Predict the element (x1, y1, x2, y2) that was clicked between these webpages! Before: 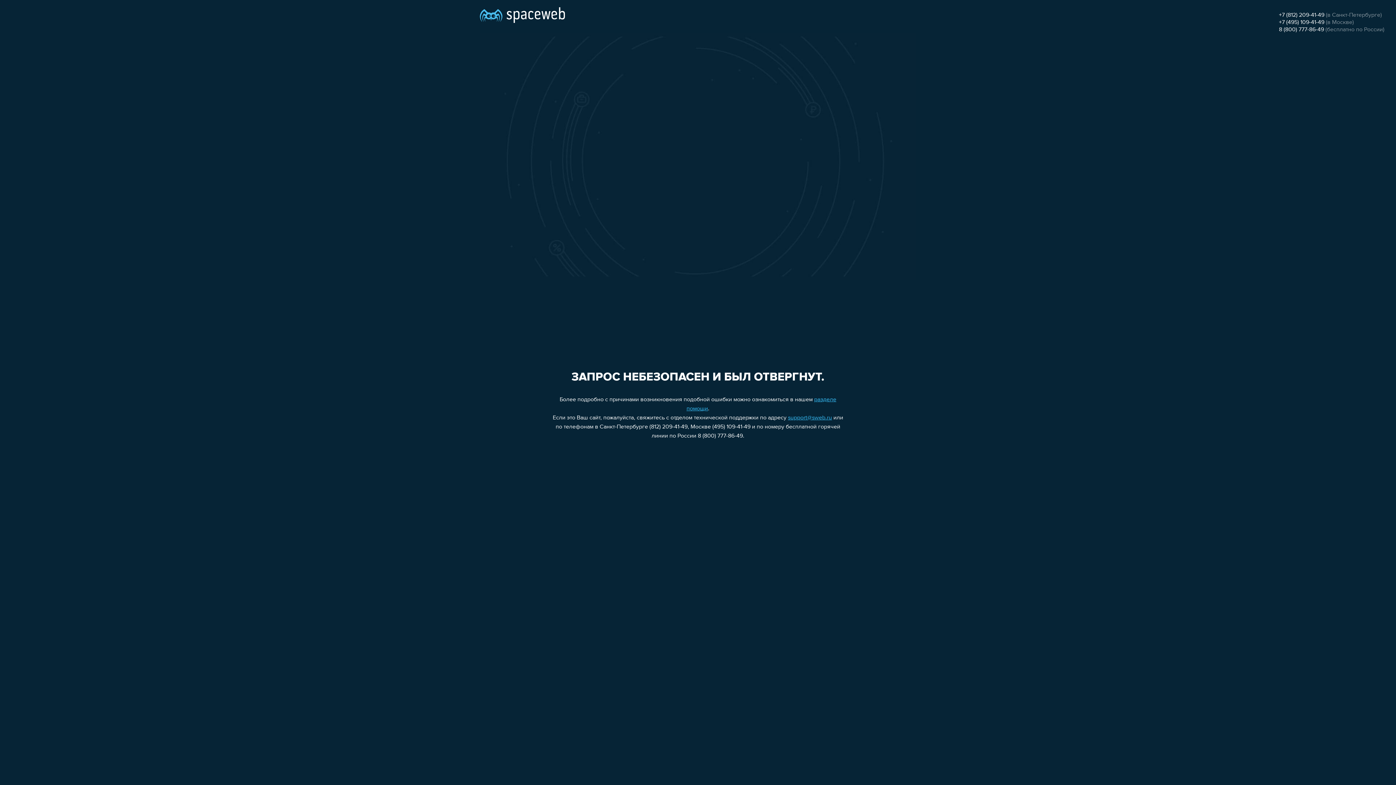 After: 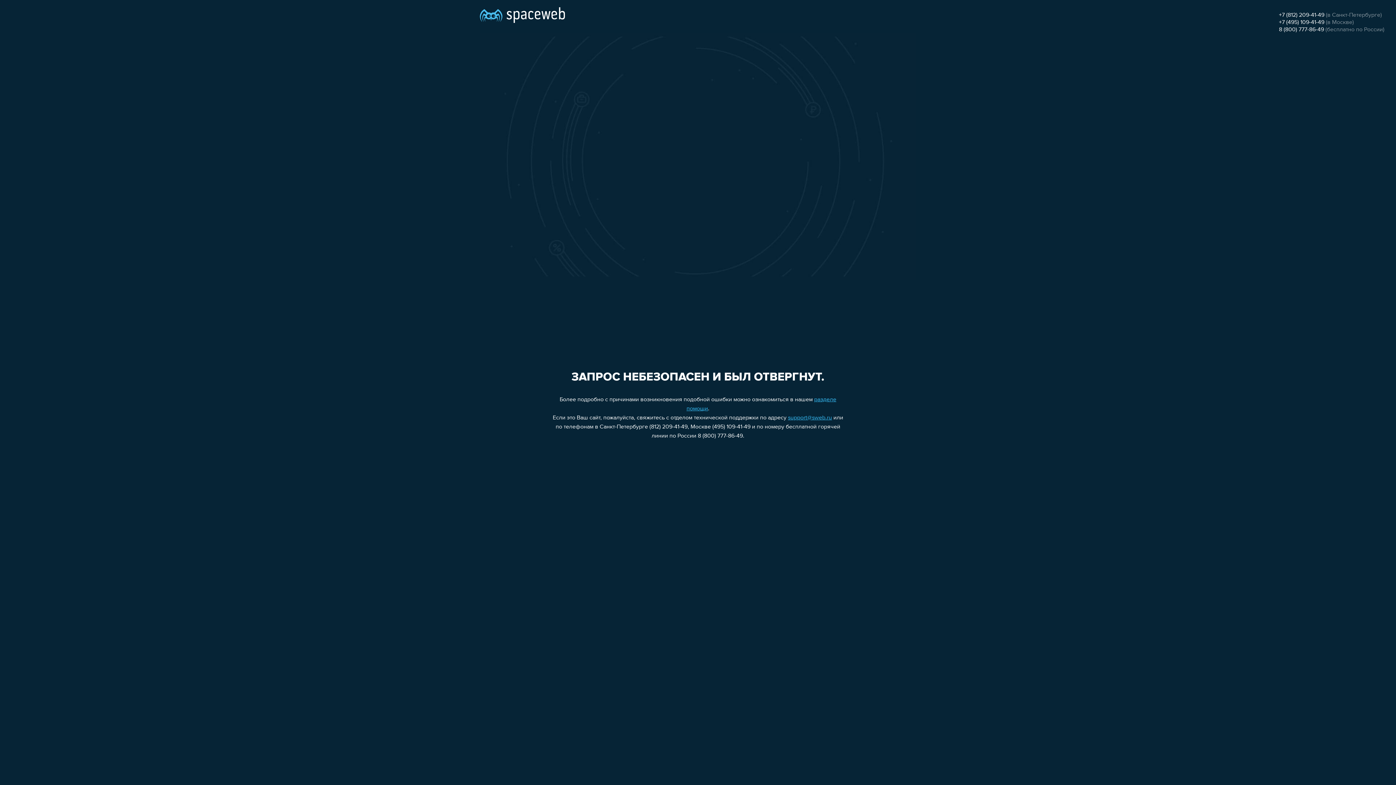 Action: label: 8 (800) 777-86-49 bbox: (1279, 26, 1324, 32)